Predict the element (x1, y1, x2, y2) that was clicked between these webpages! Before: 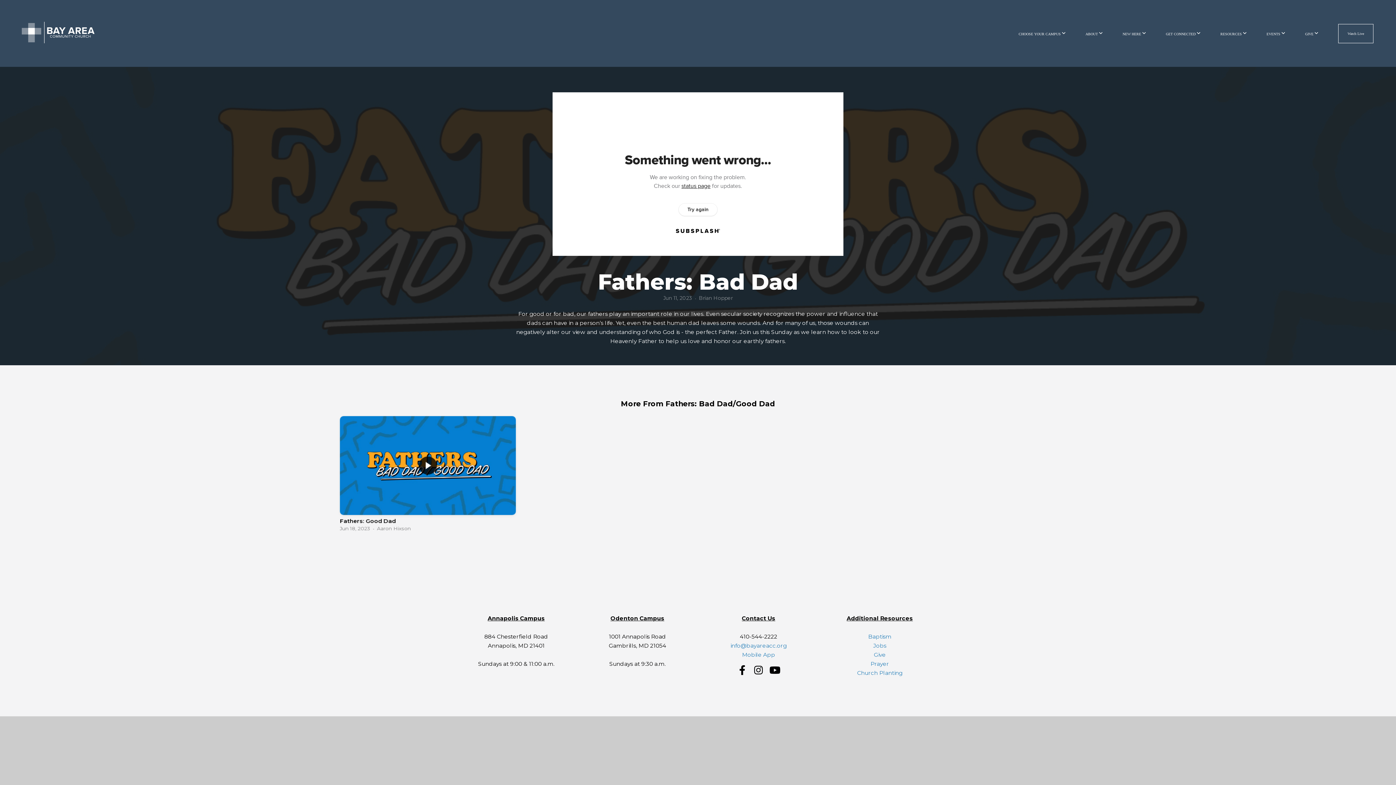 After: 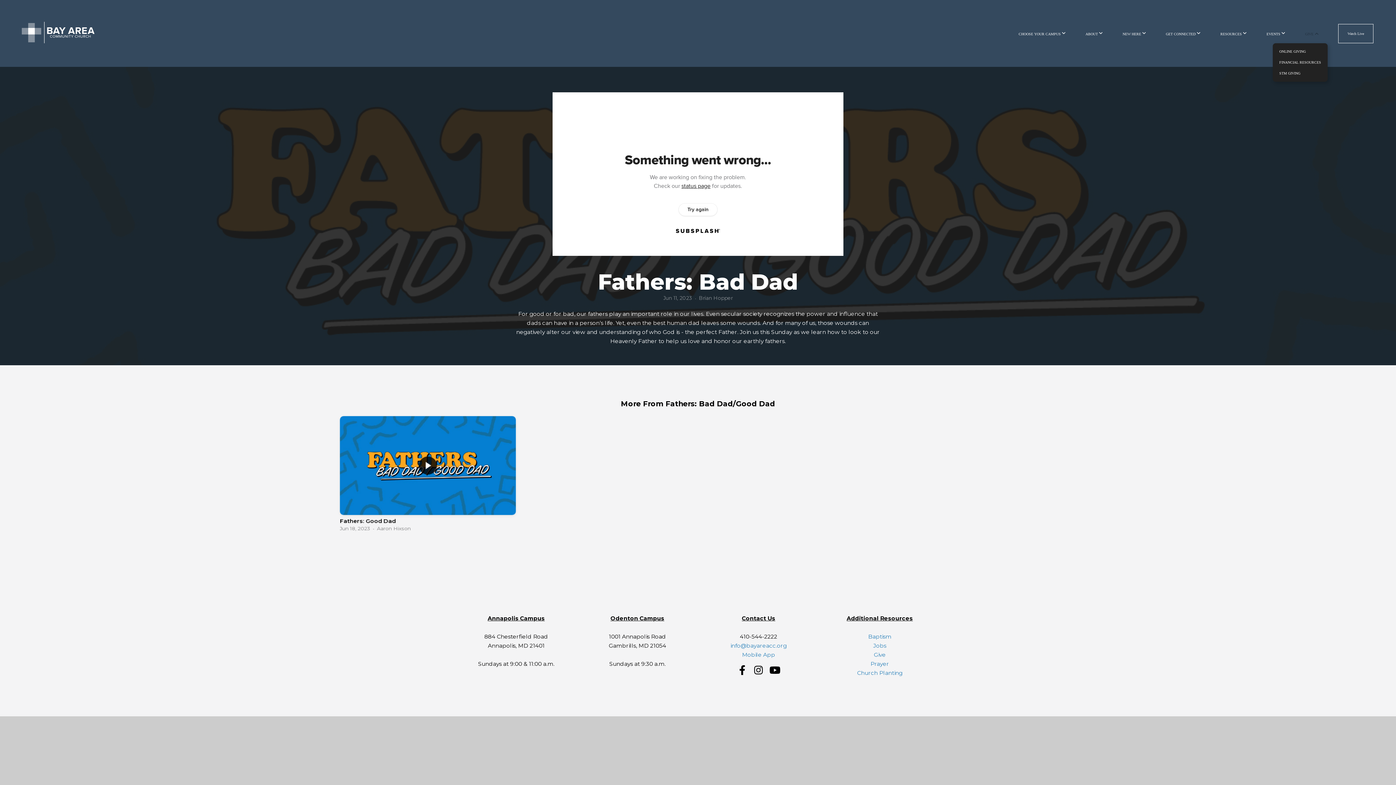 Action: label: GIVE  bbox: (1296, 23, 1328, 43)